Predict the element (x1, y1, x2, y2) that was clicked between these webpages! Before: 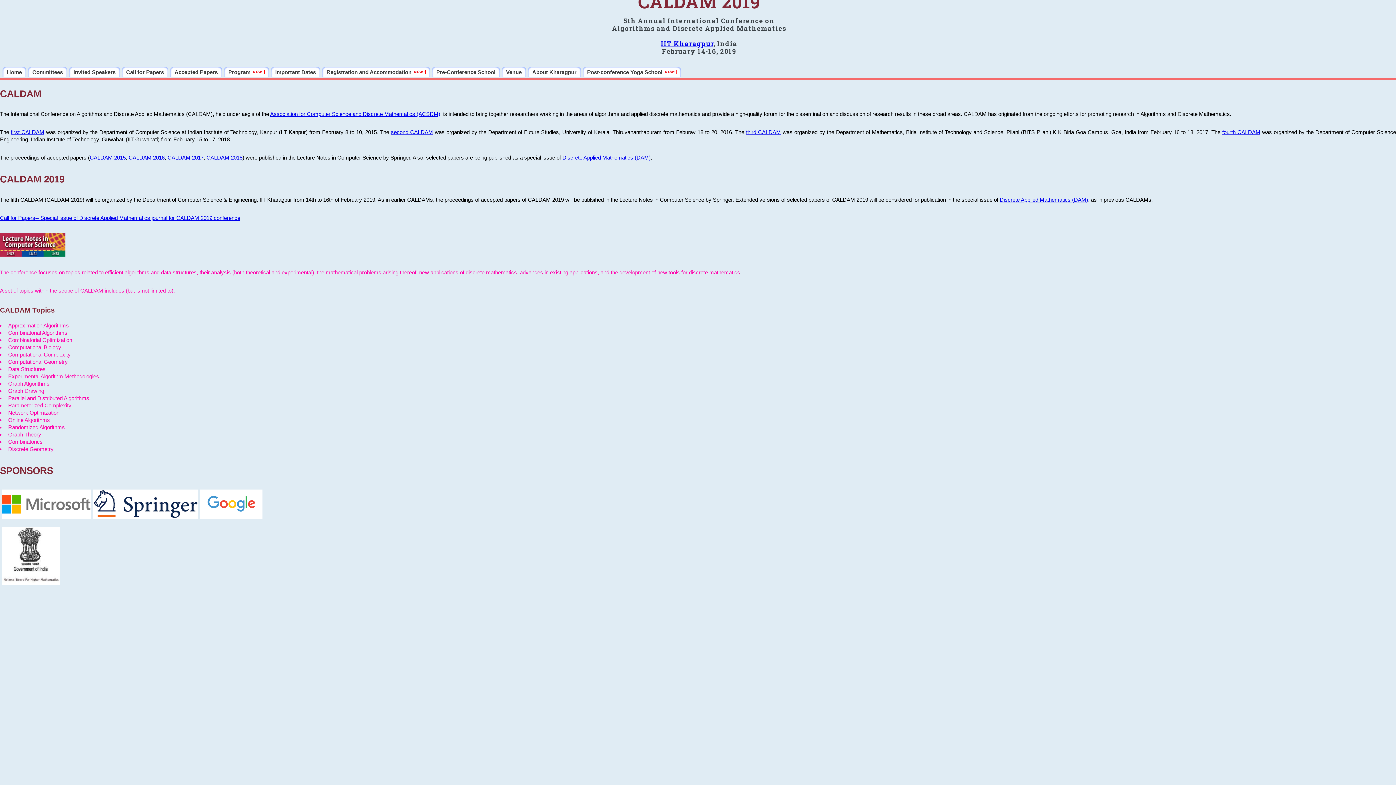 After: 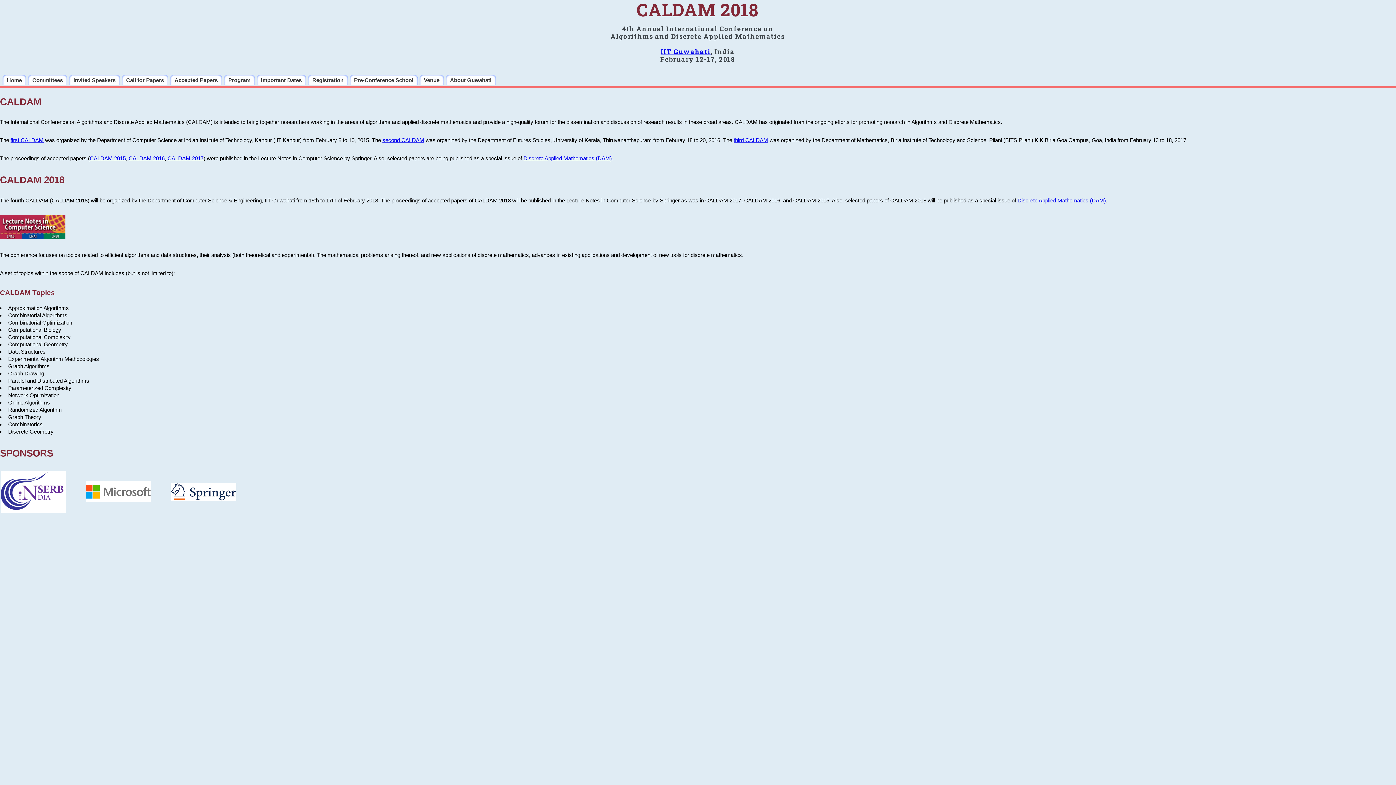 Action: bbox: (1222, 129, 1260, 135) label: fourth CALDAM